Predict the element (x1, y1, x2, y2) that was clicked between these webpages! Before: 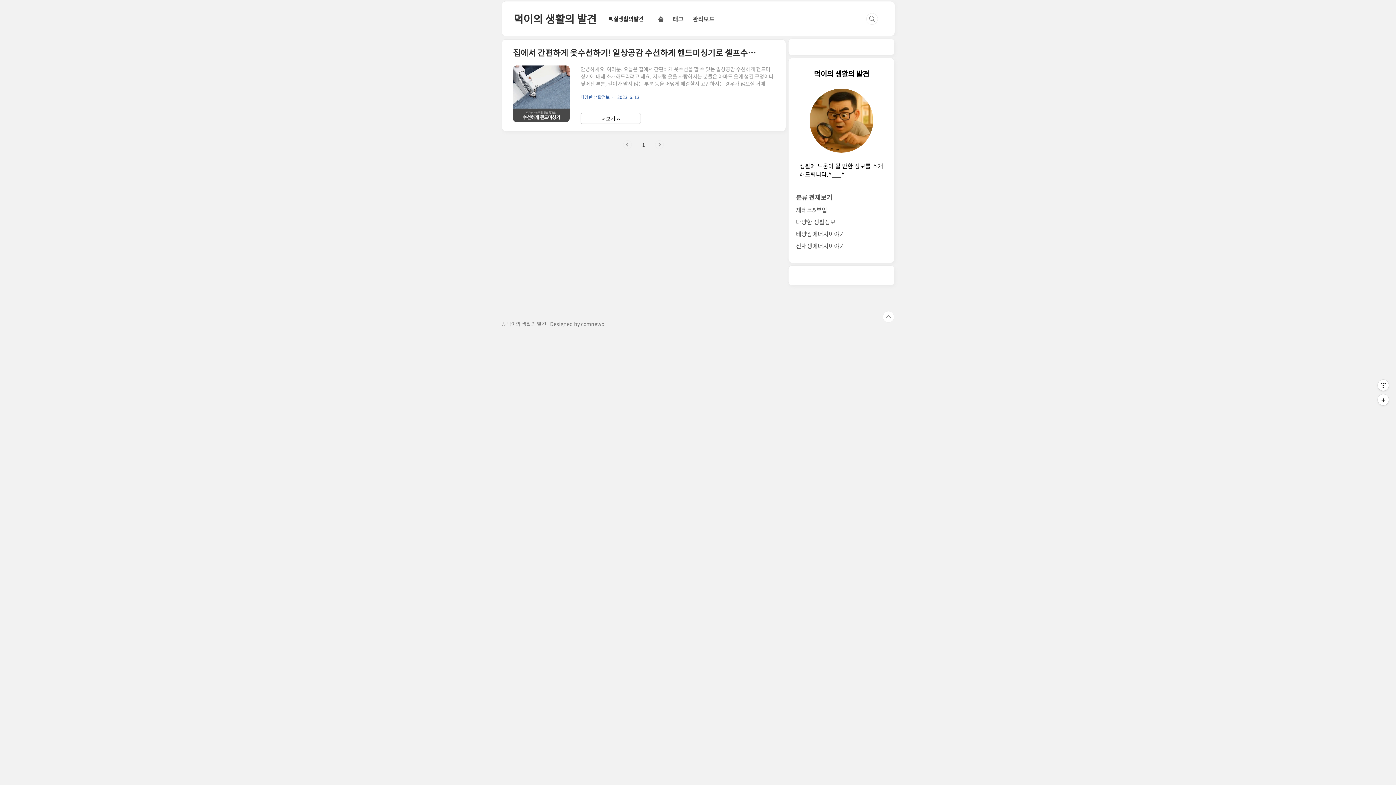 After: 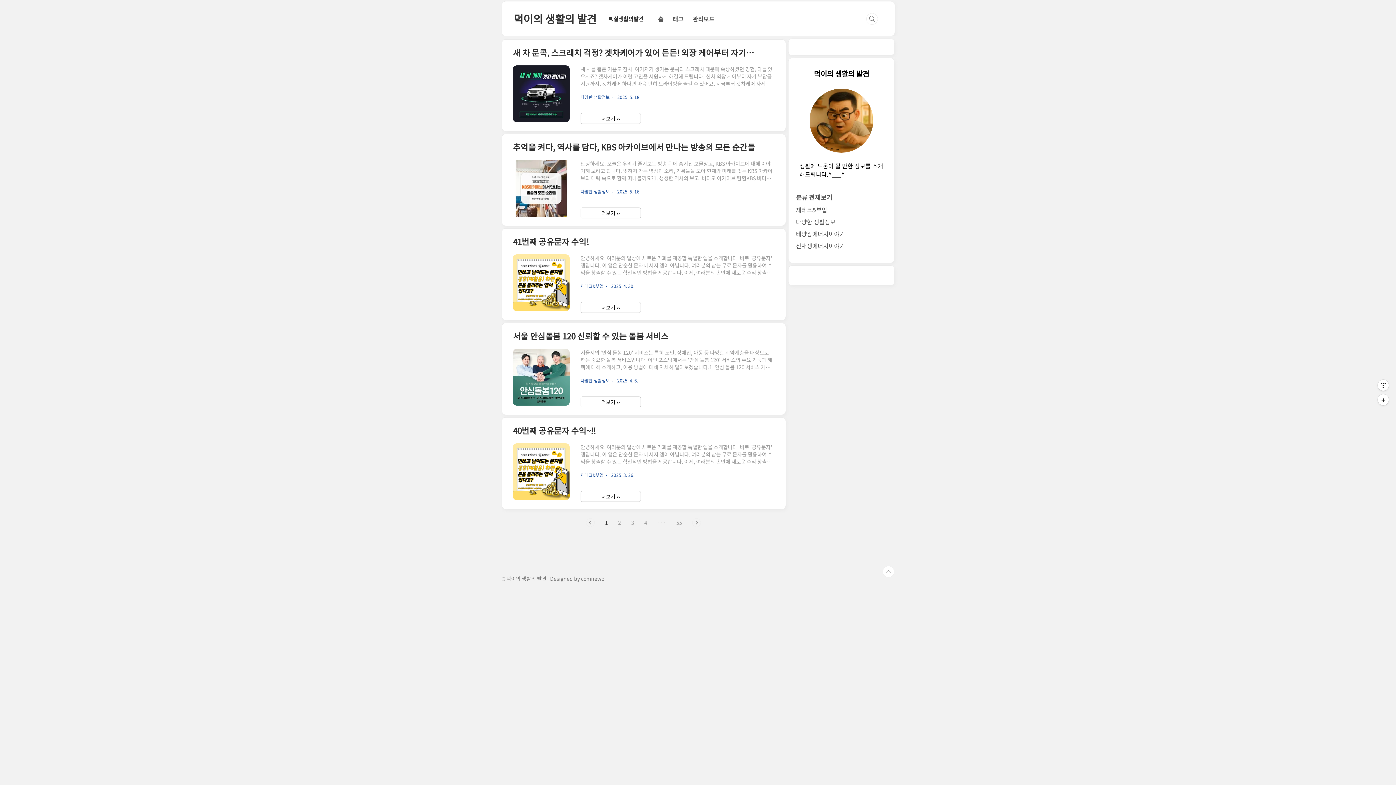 Action: label: 덕이의 생활의 발견 bbox: (513, 10, 596, 26)